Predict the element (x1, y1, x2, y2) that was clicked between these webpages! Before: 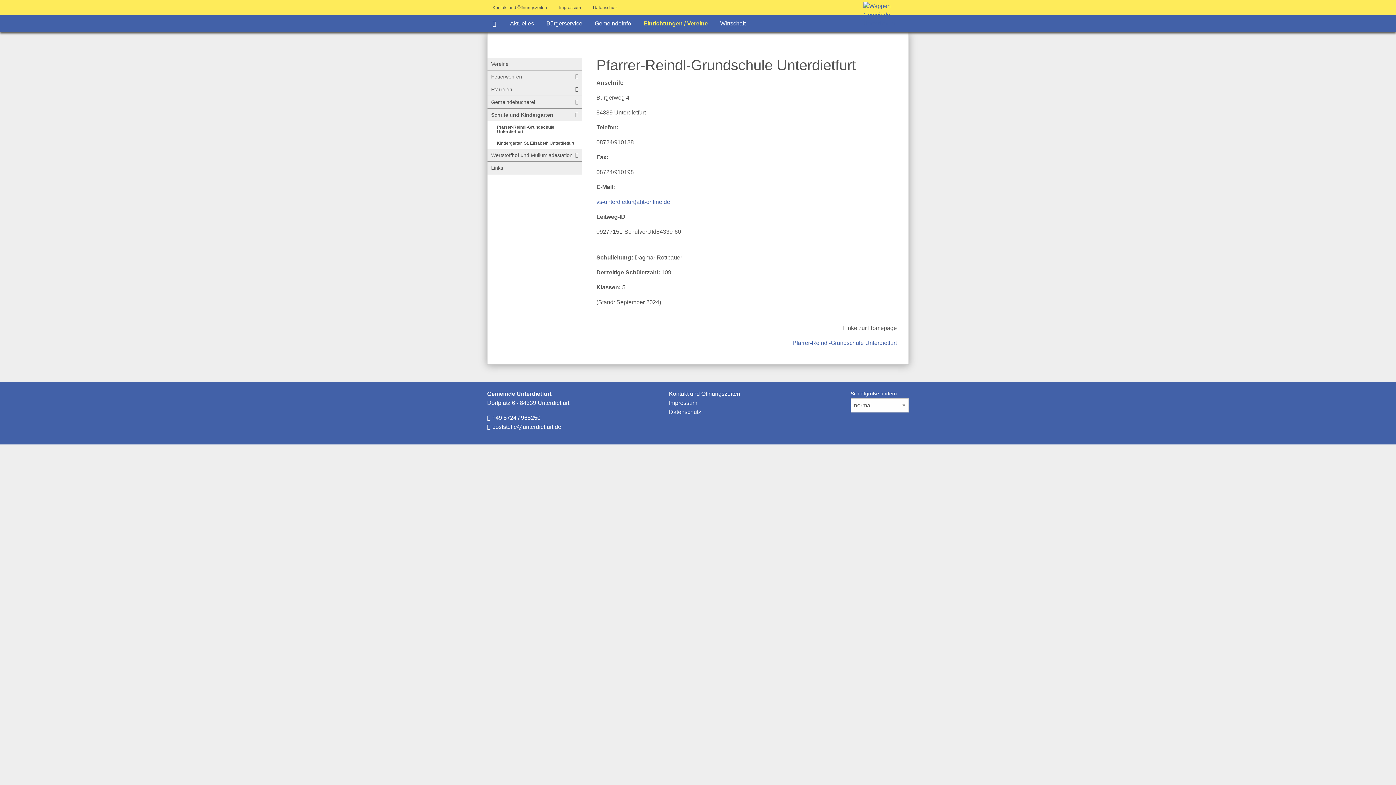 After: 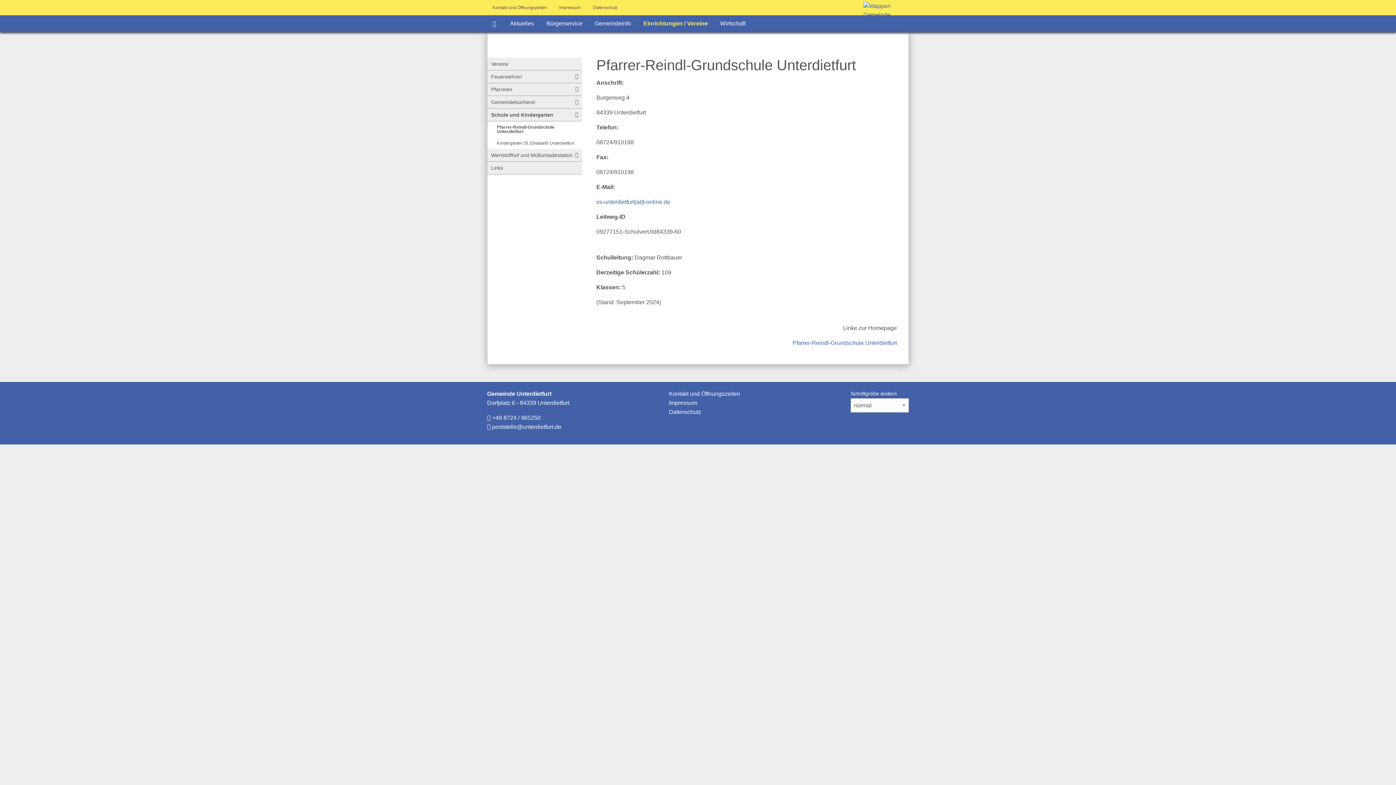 Action: label:  poststelle@unterdietfurt.de bbox: (487, 424, 561, 430)